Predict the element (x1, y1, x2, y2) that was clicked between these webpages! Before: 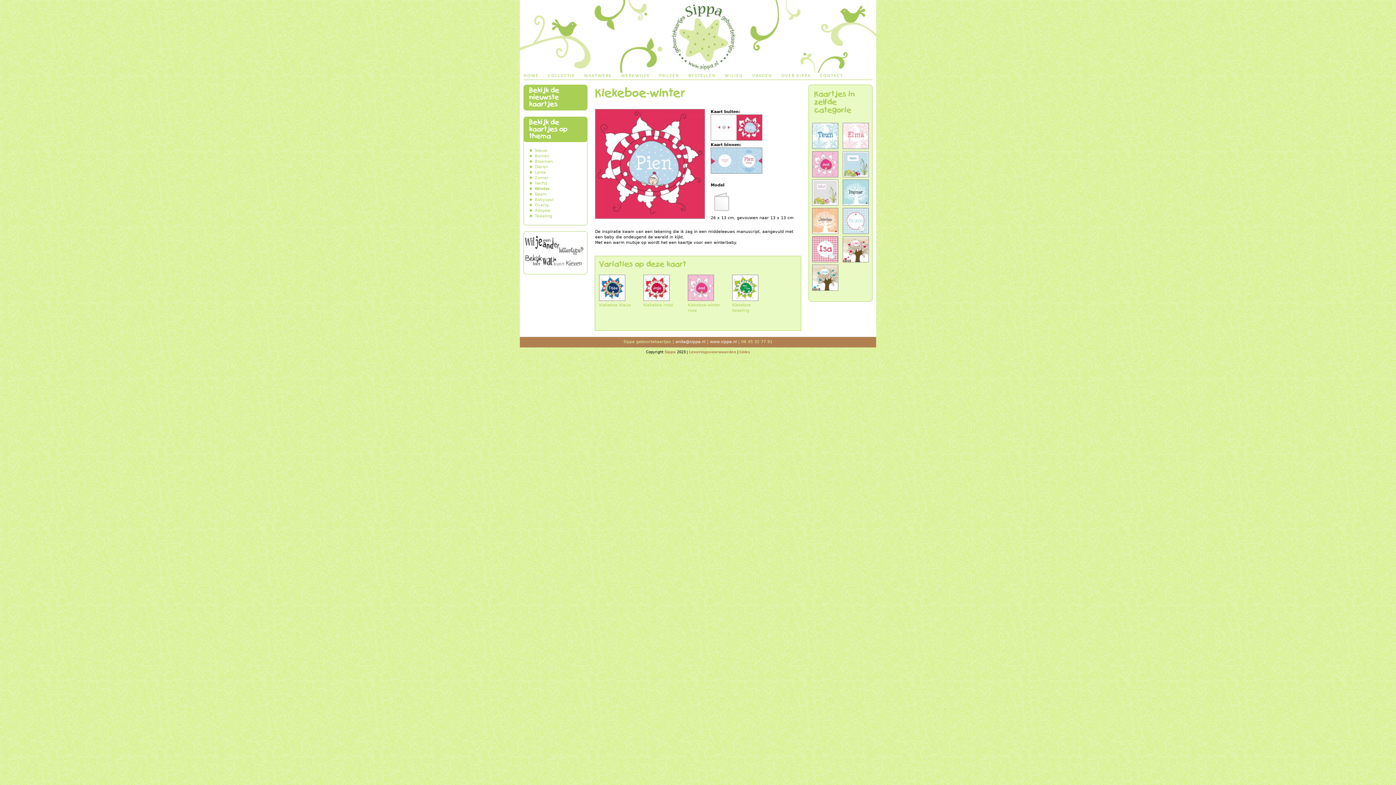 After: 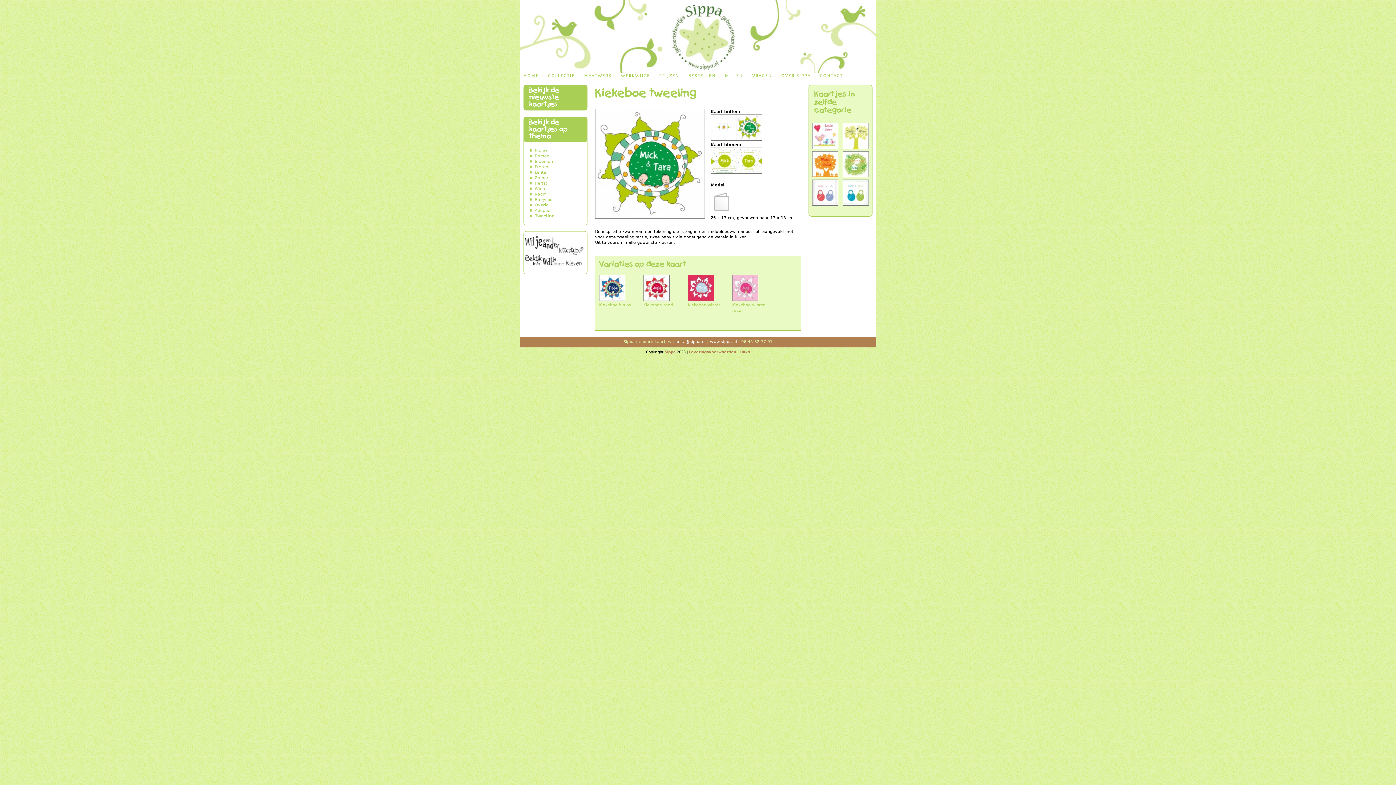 Action: bbox: (732, 297, 765, 302)